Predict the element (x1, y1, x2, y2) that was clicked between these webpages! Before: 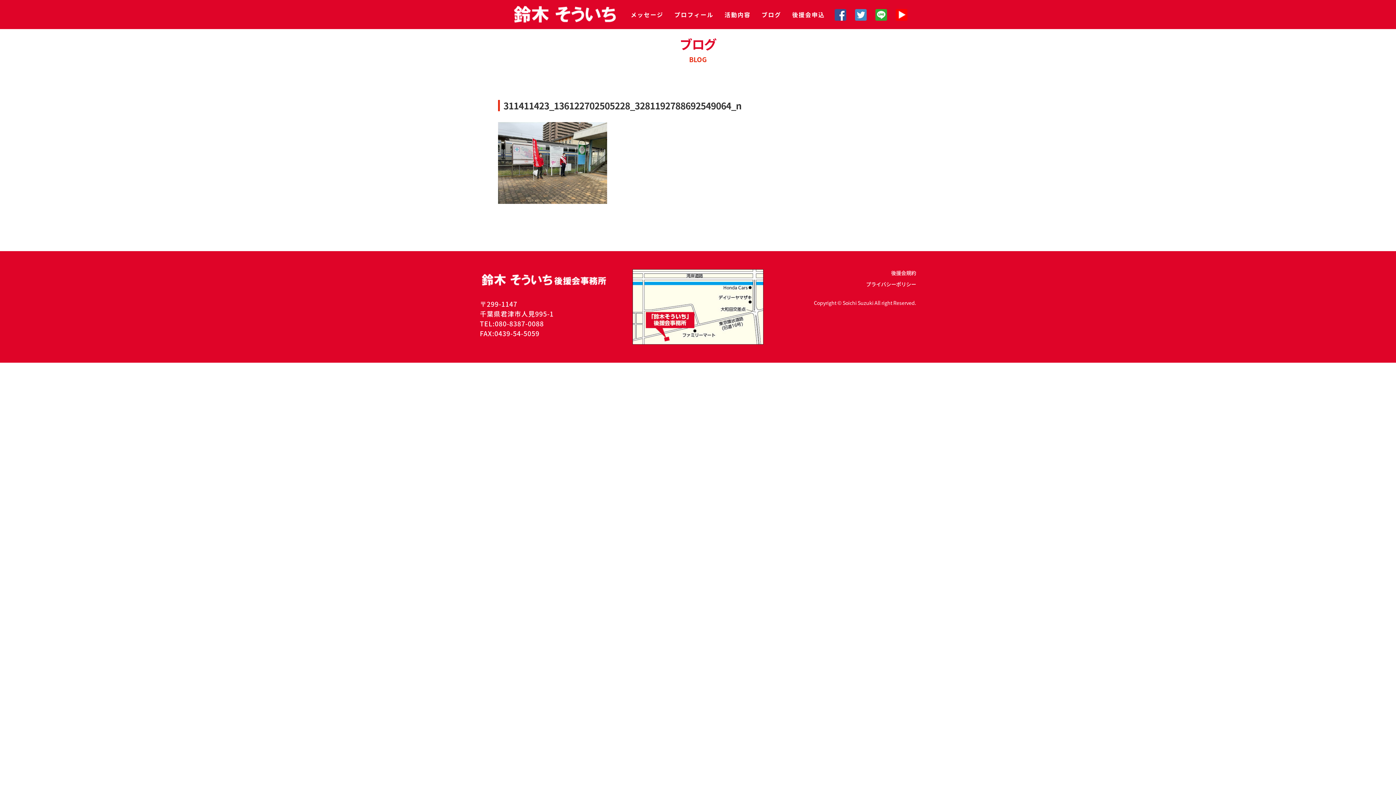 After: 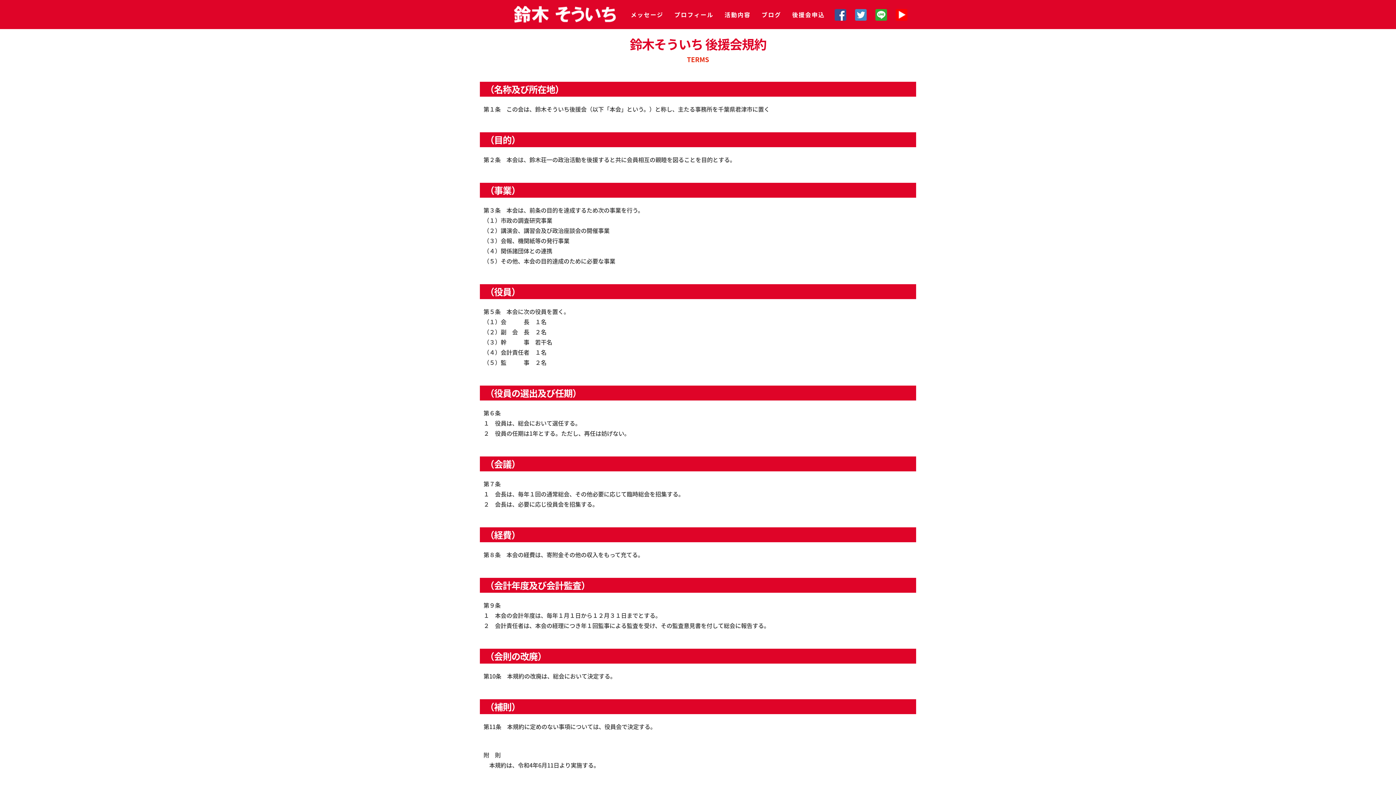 Action: label: 後援会規約 bbox: (891, 269, 916, 276)